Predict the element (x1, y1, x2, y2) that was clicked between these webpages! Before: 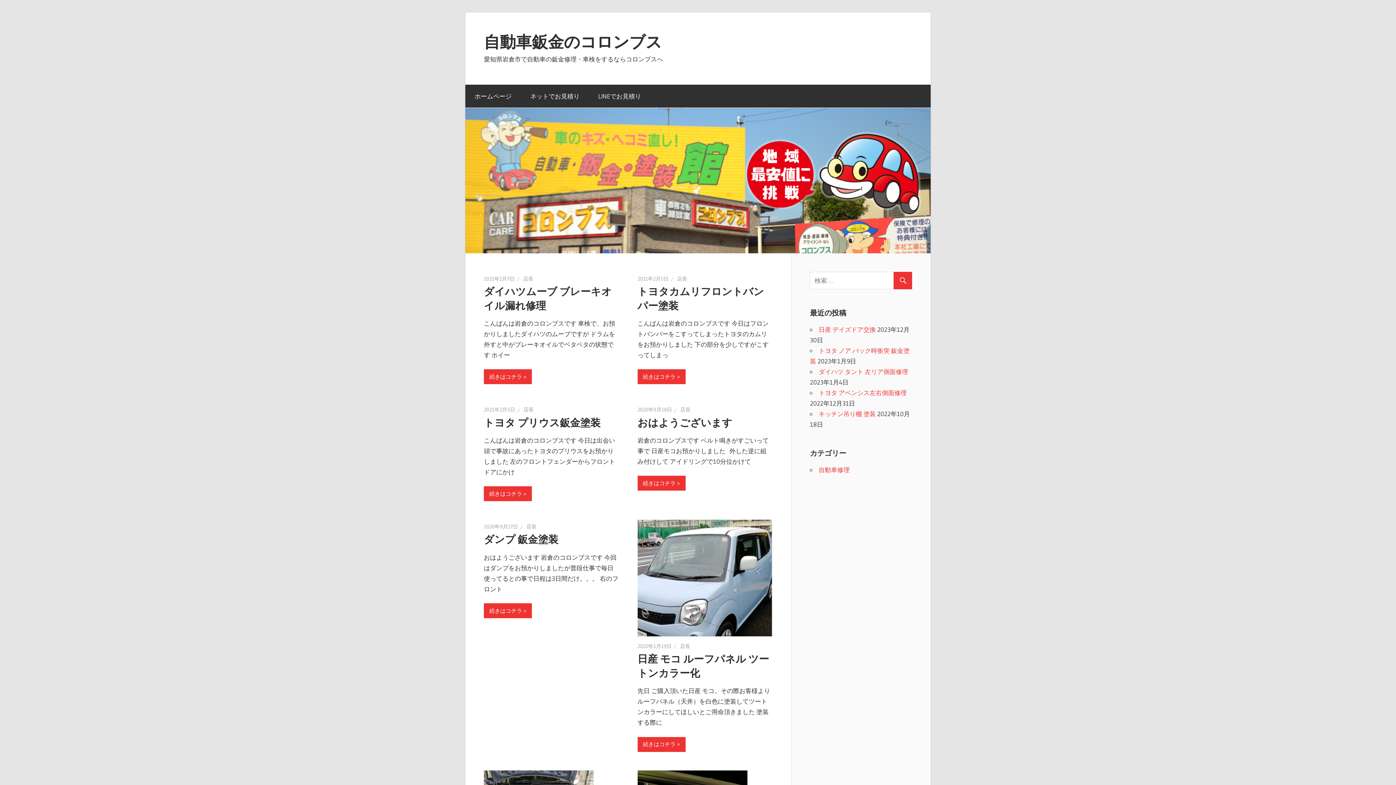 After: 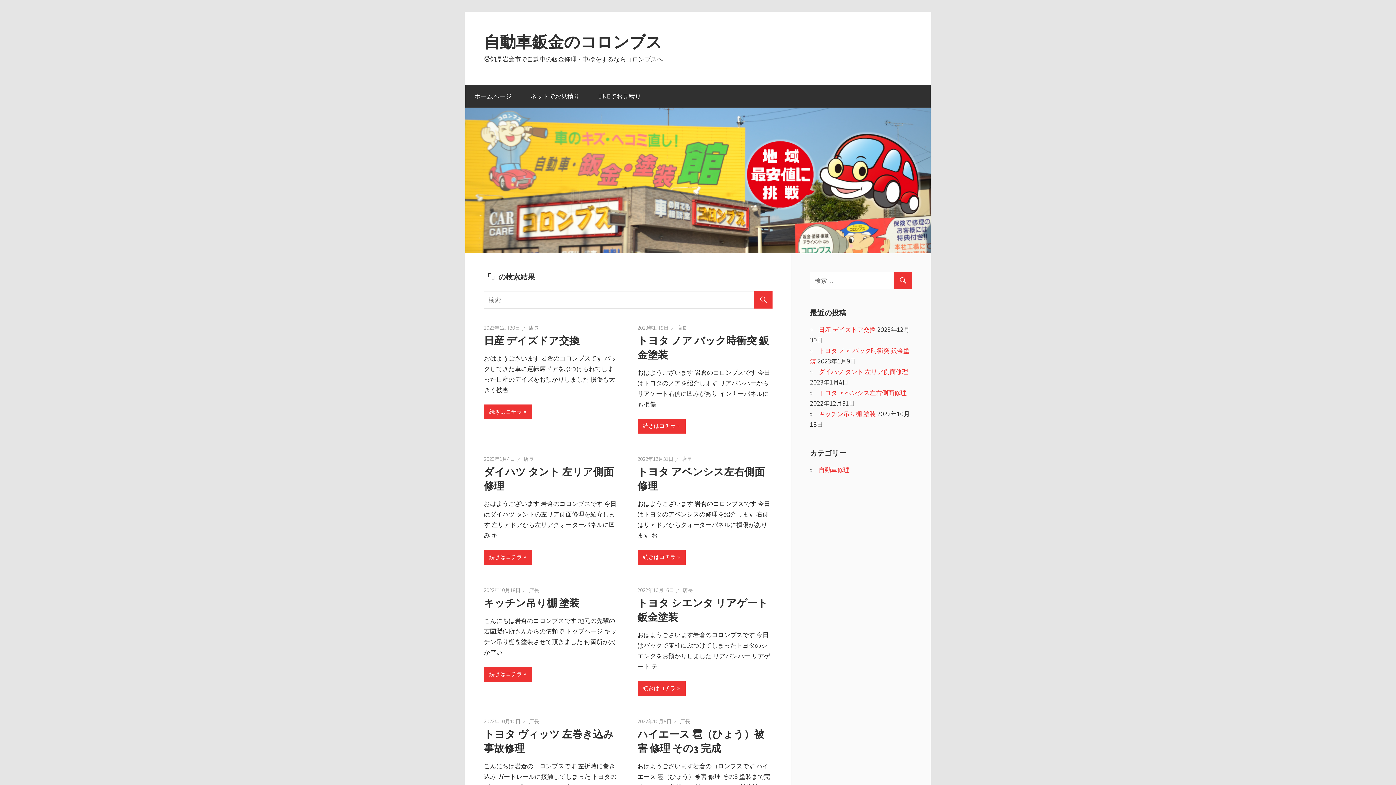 Action: bbox: (893, 271, 912, 289)